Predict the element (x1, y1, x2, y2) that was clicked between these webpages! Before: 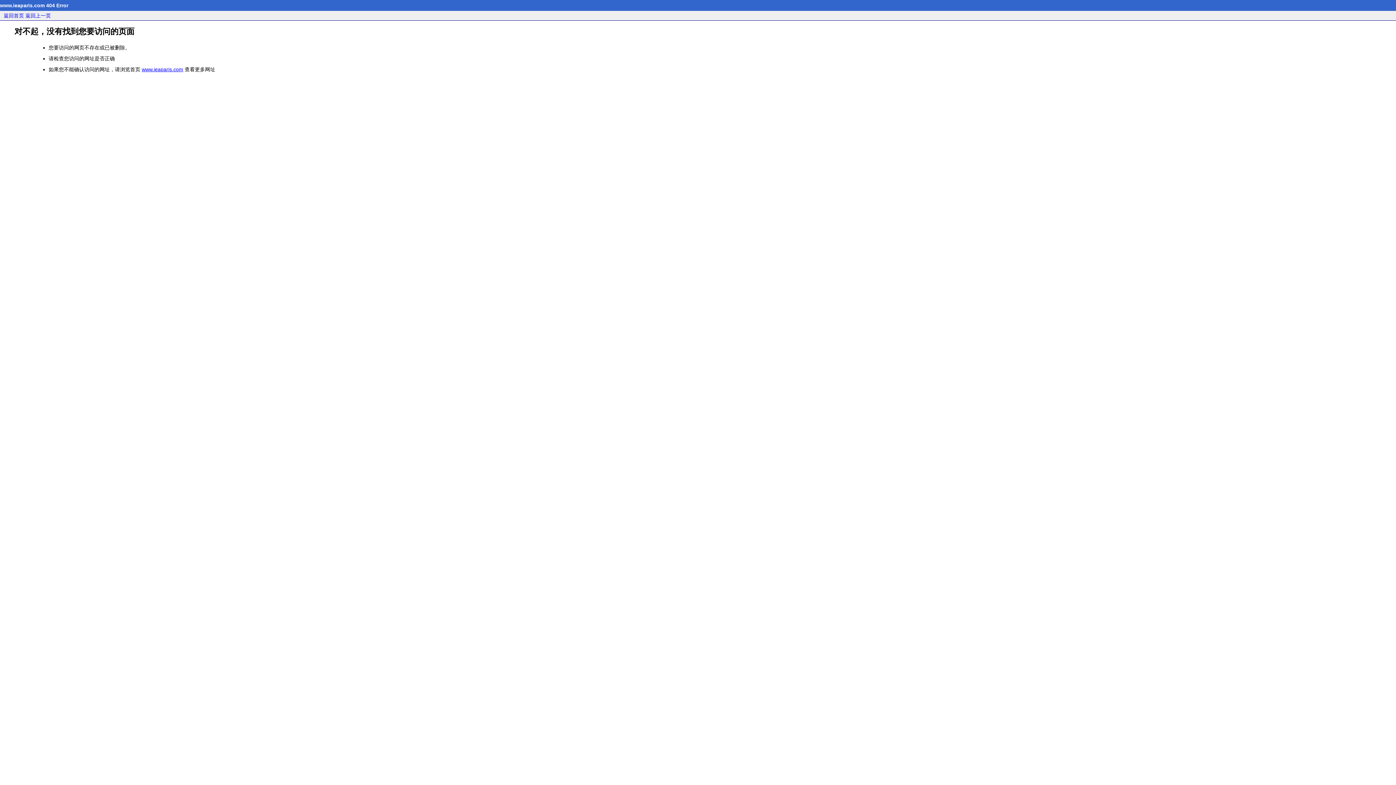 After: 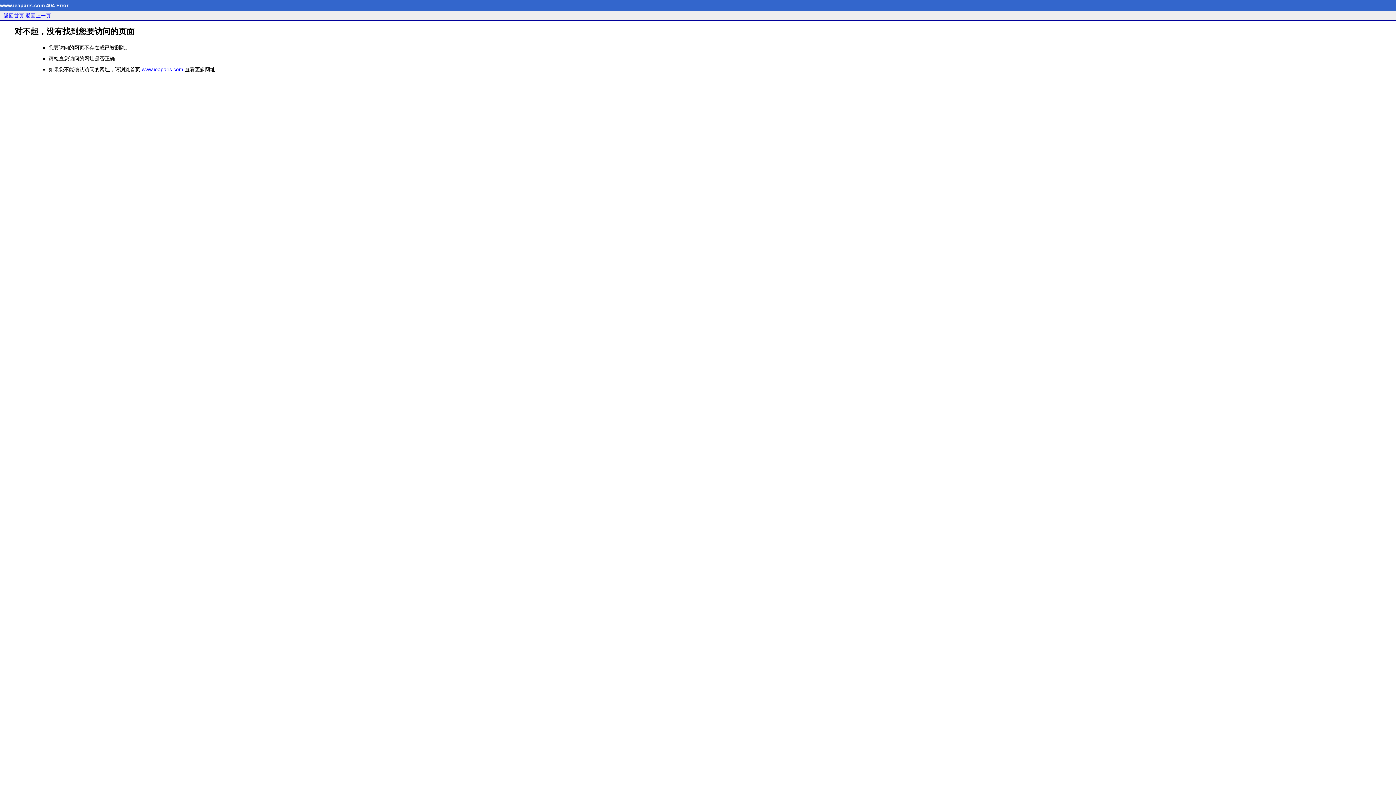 Action: label: www.ieaparis.com bbox: (141, 66, 183, 72)